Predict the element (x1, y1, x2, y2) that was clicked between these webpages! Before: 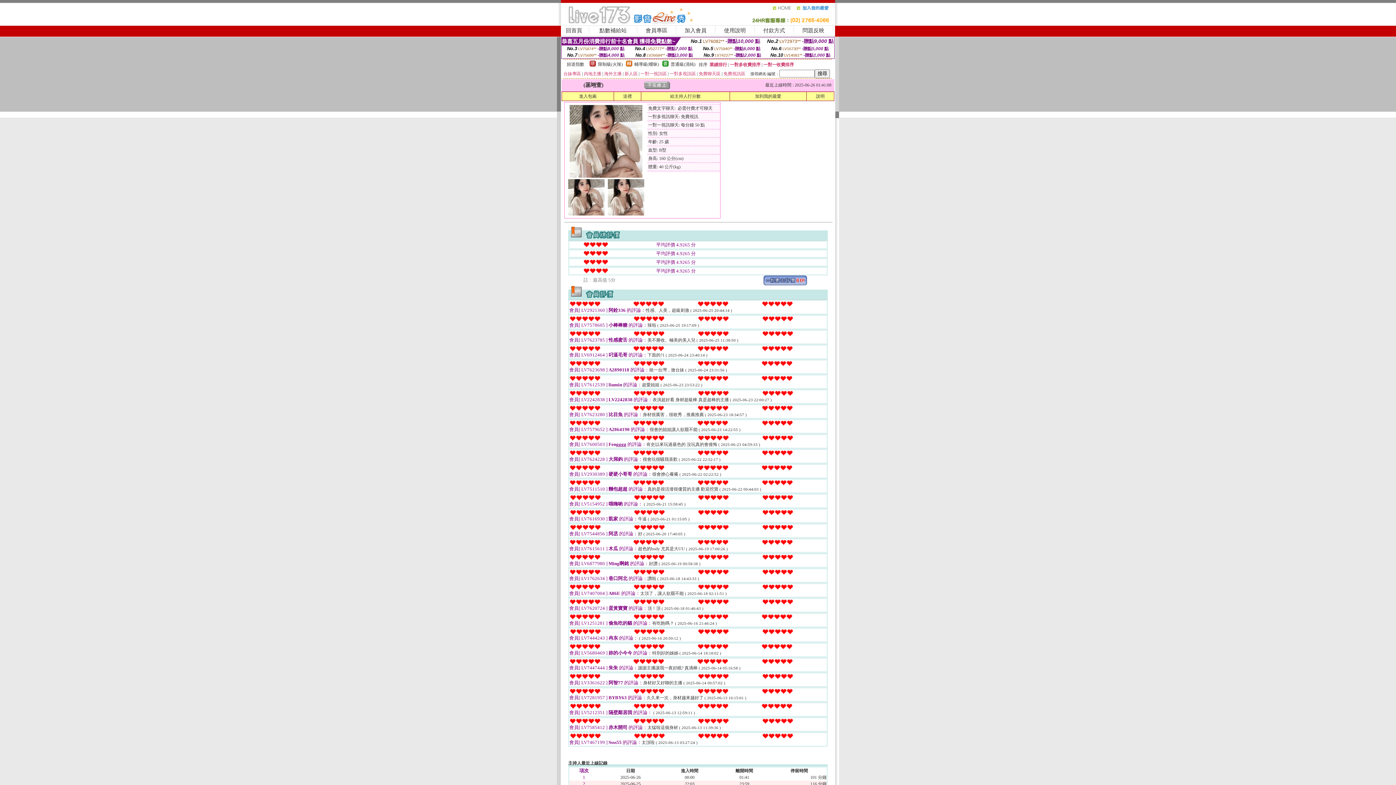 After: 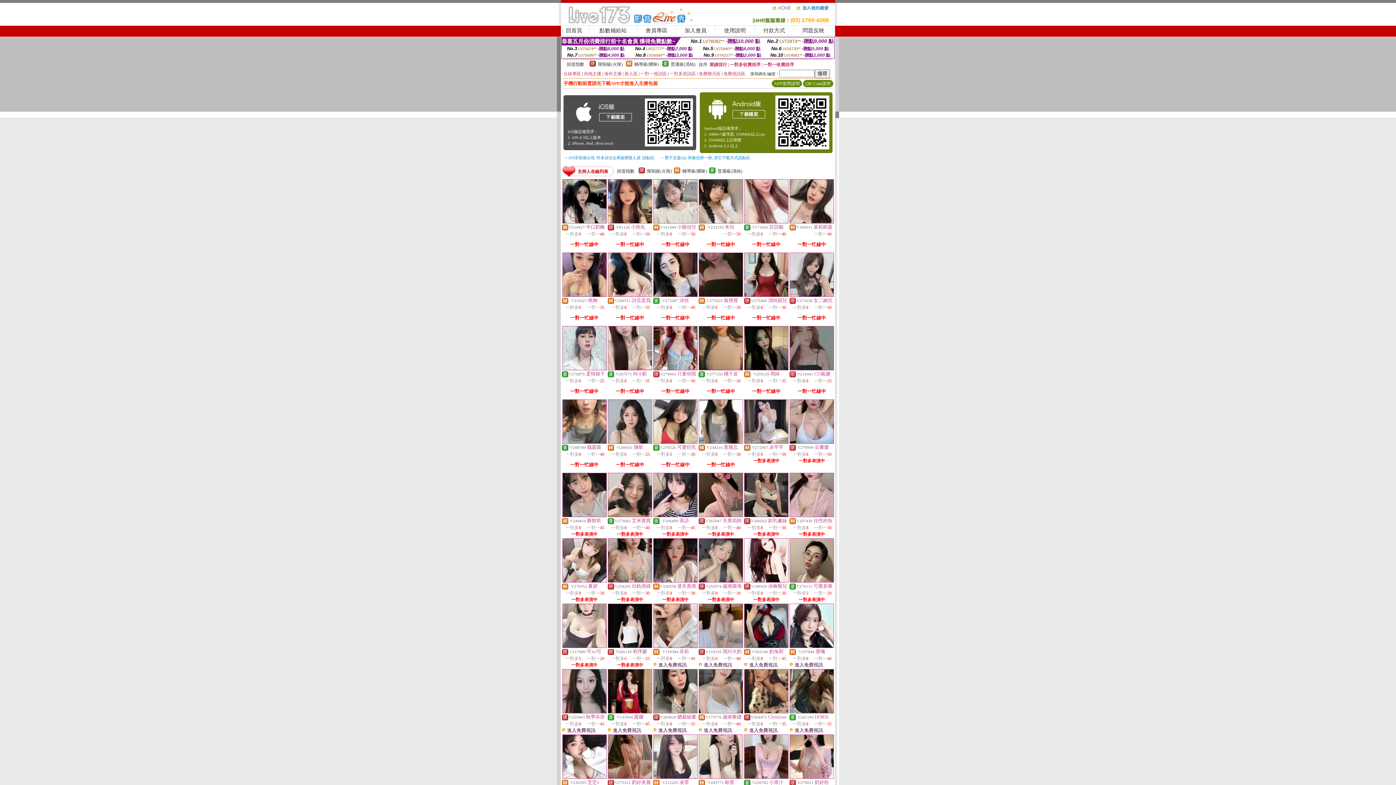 Action: bbox: (772, 8, 796, 13)